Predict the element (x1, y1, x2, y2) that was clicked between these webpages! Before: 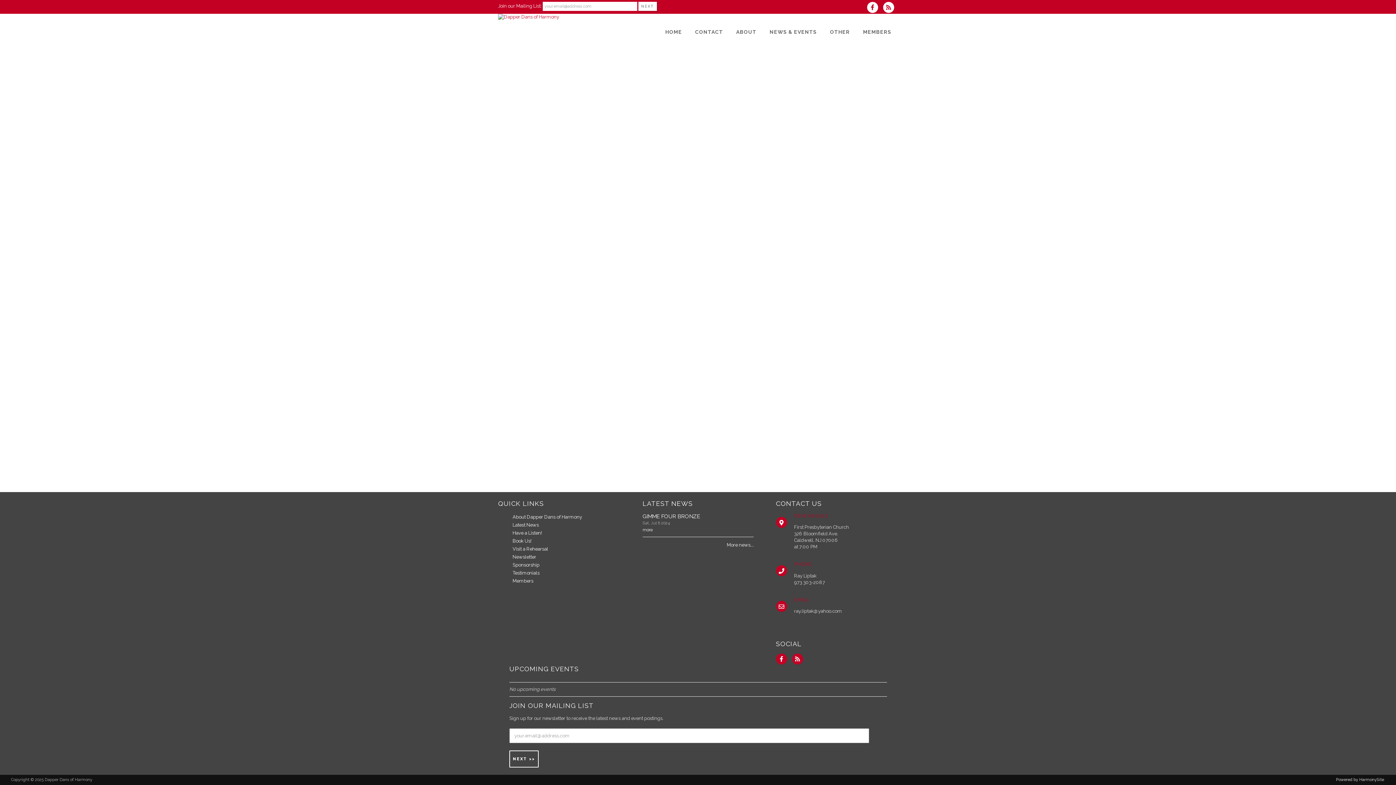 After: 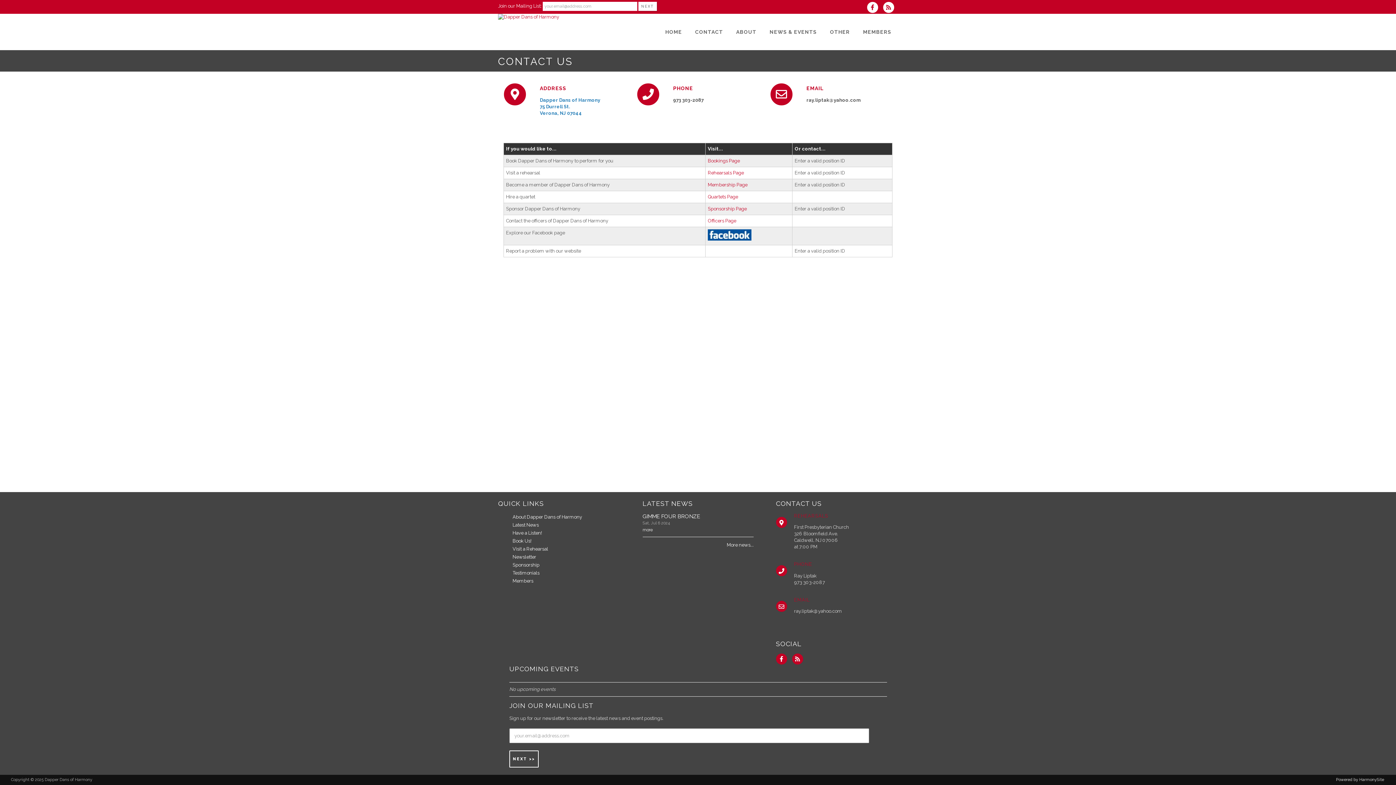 Action: bbox: (688, 13, 729, 50) label: CONTACT